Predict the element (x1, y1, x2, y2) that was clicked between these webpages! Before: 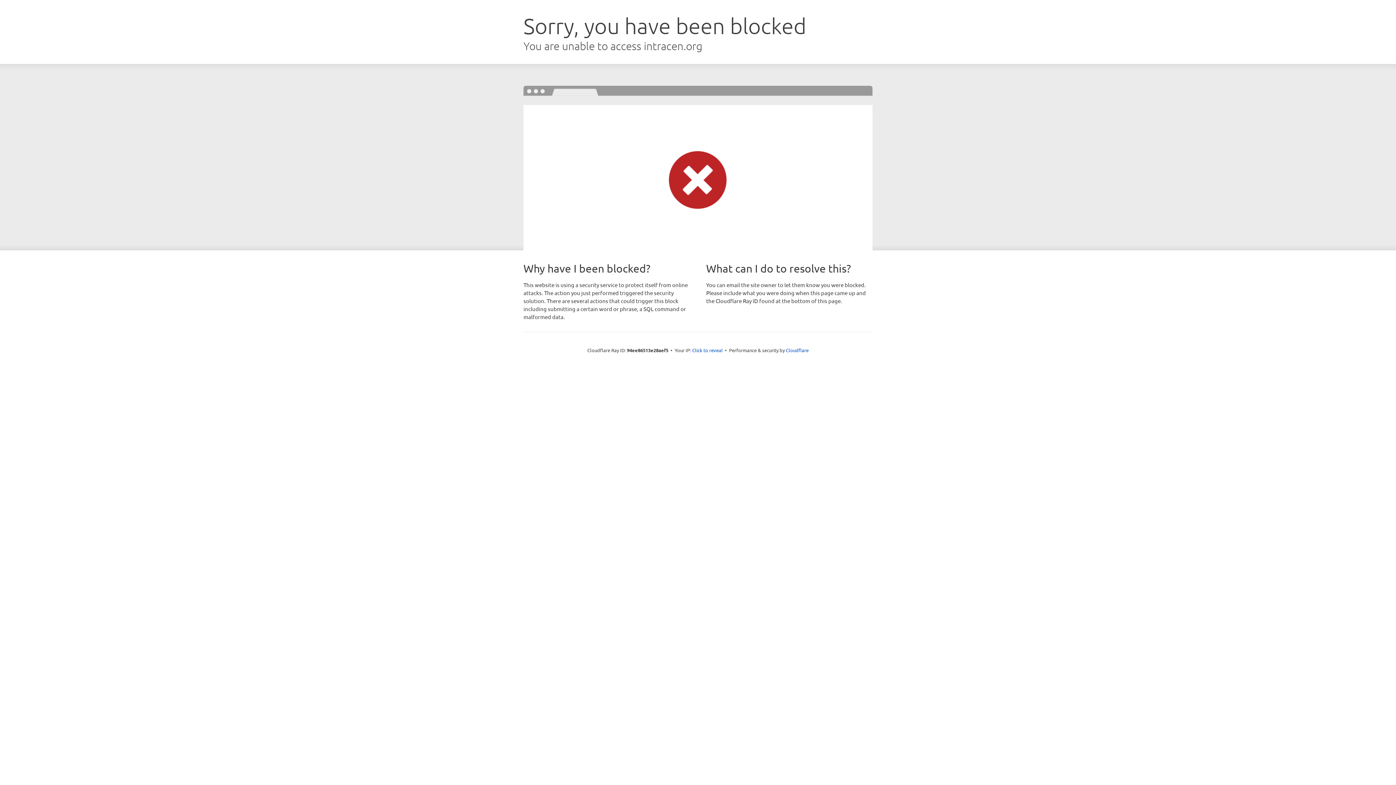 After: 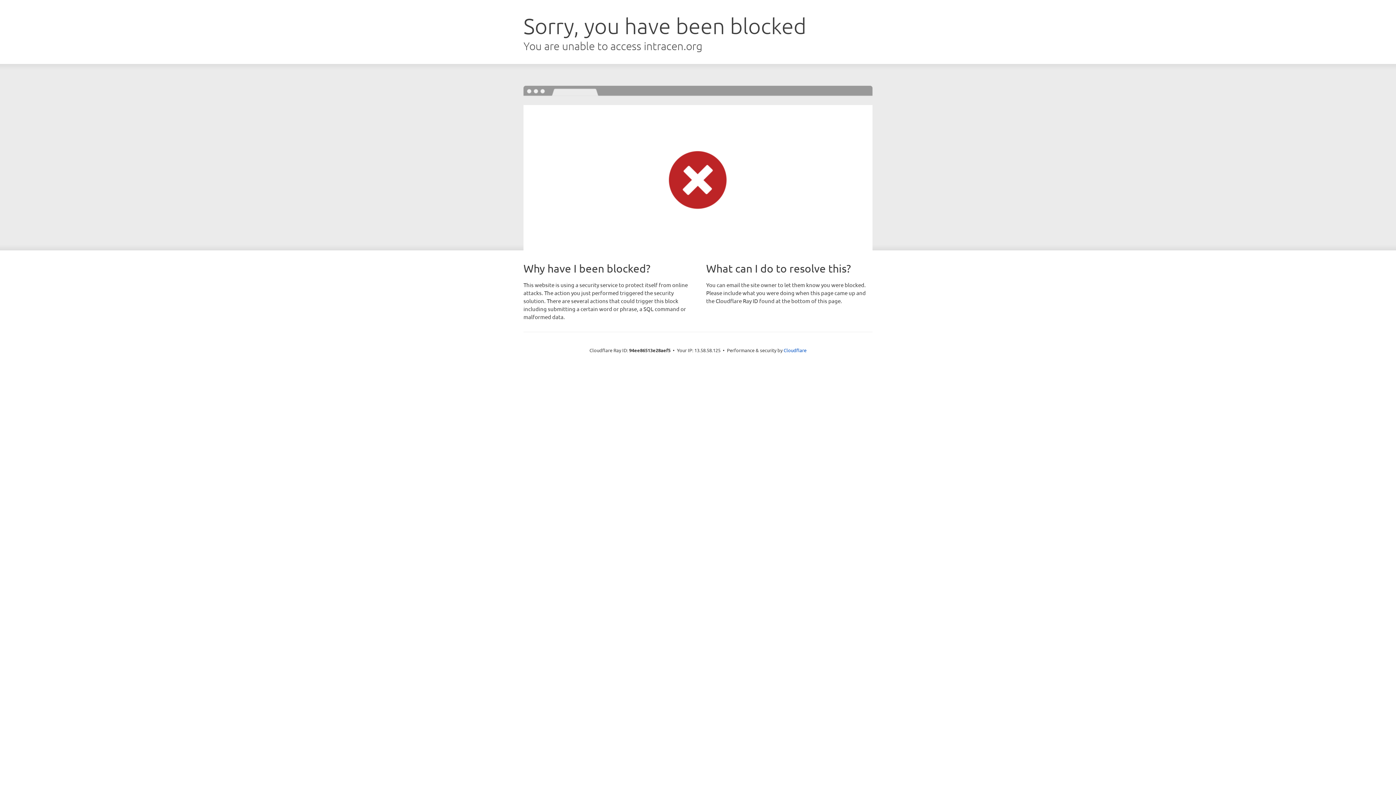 Action: bbox: (692, 346, 722, 353) label: Click to reveal